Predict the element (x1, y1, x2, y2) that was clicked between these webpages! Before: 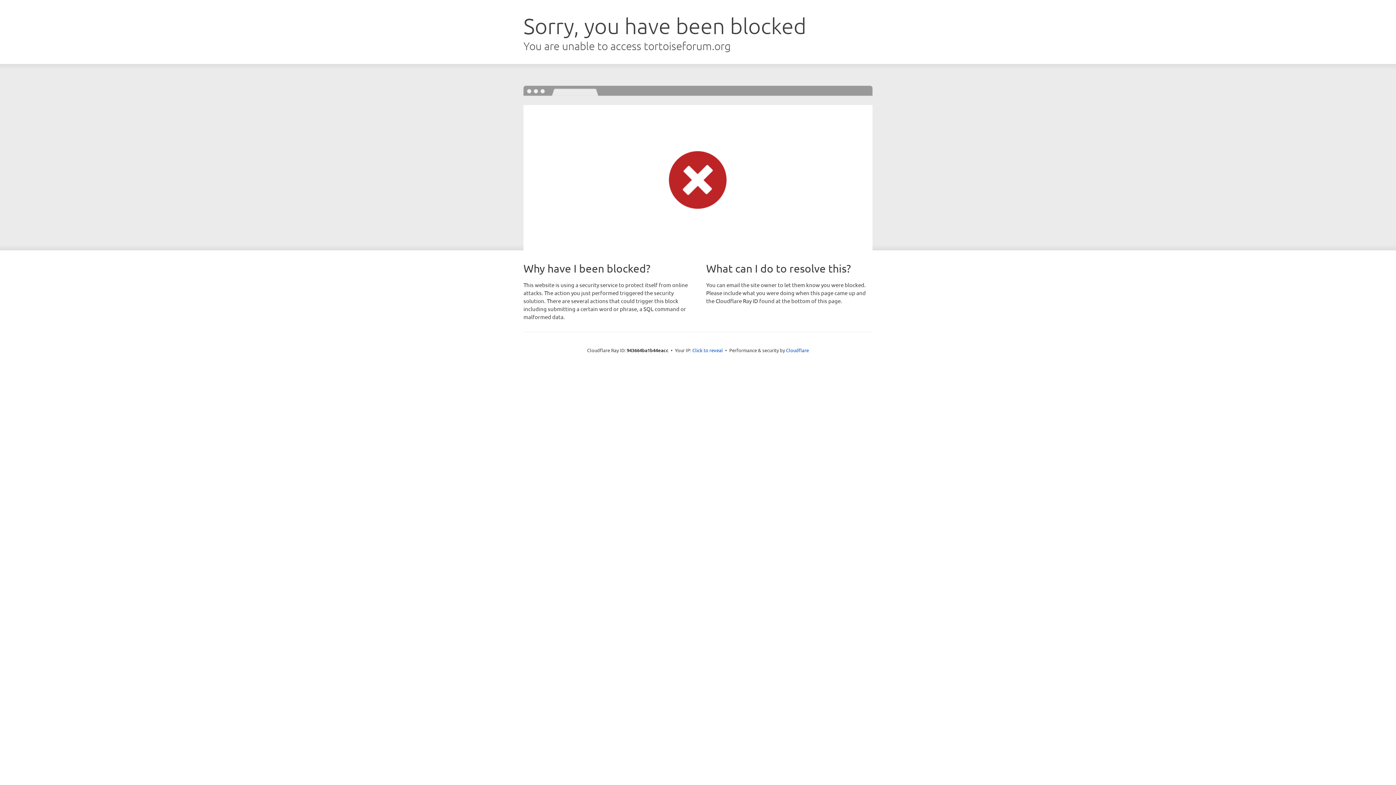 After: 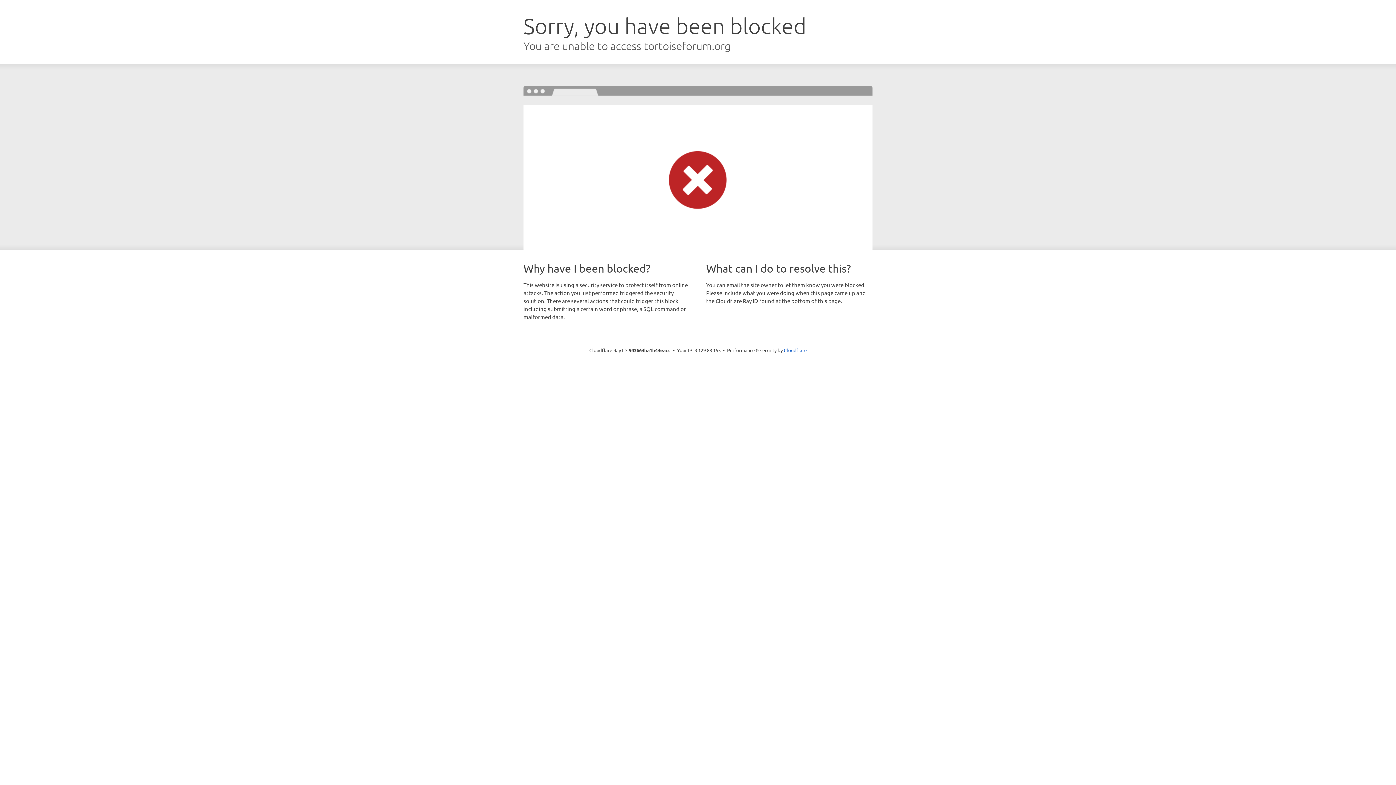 Action: bbox: (692, 346, 723, 353) label: Click to reveal